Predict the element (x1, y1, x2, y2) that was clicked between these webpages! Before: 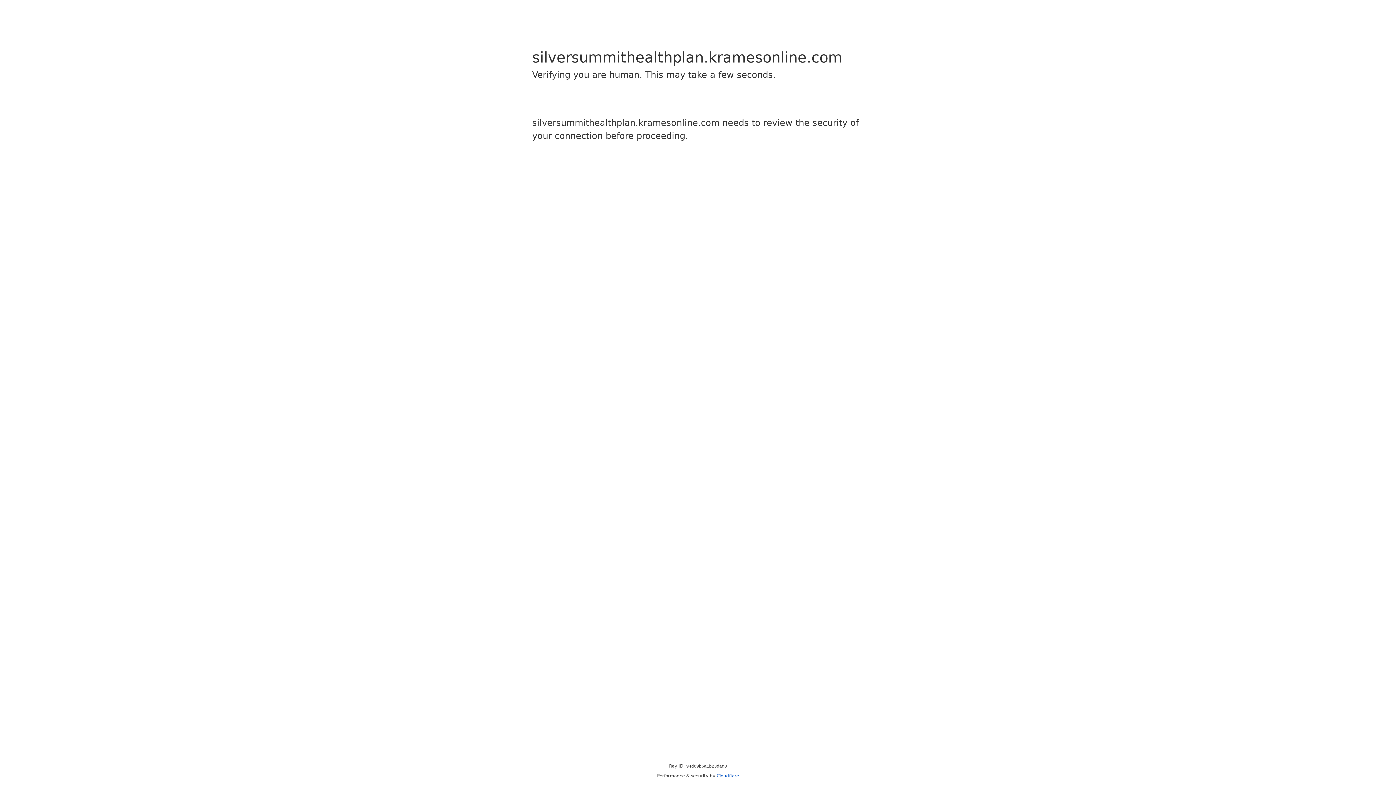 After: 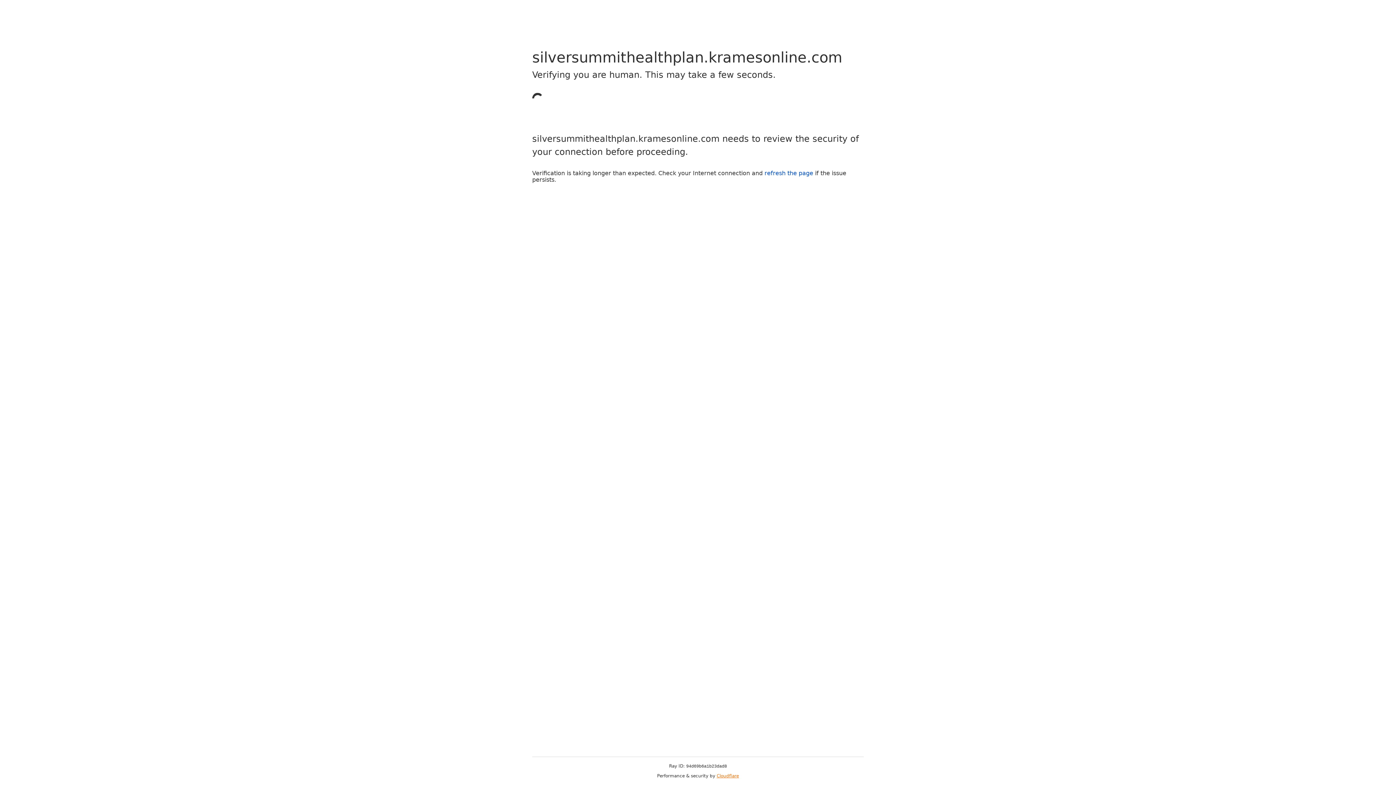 Action: label: Cloudflare bbox: (716, 773, 739, 778)